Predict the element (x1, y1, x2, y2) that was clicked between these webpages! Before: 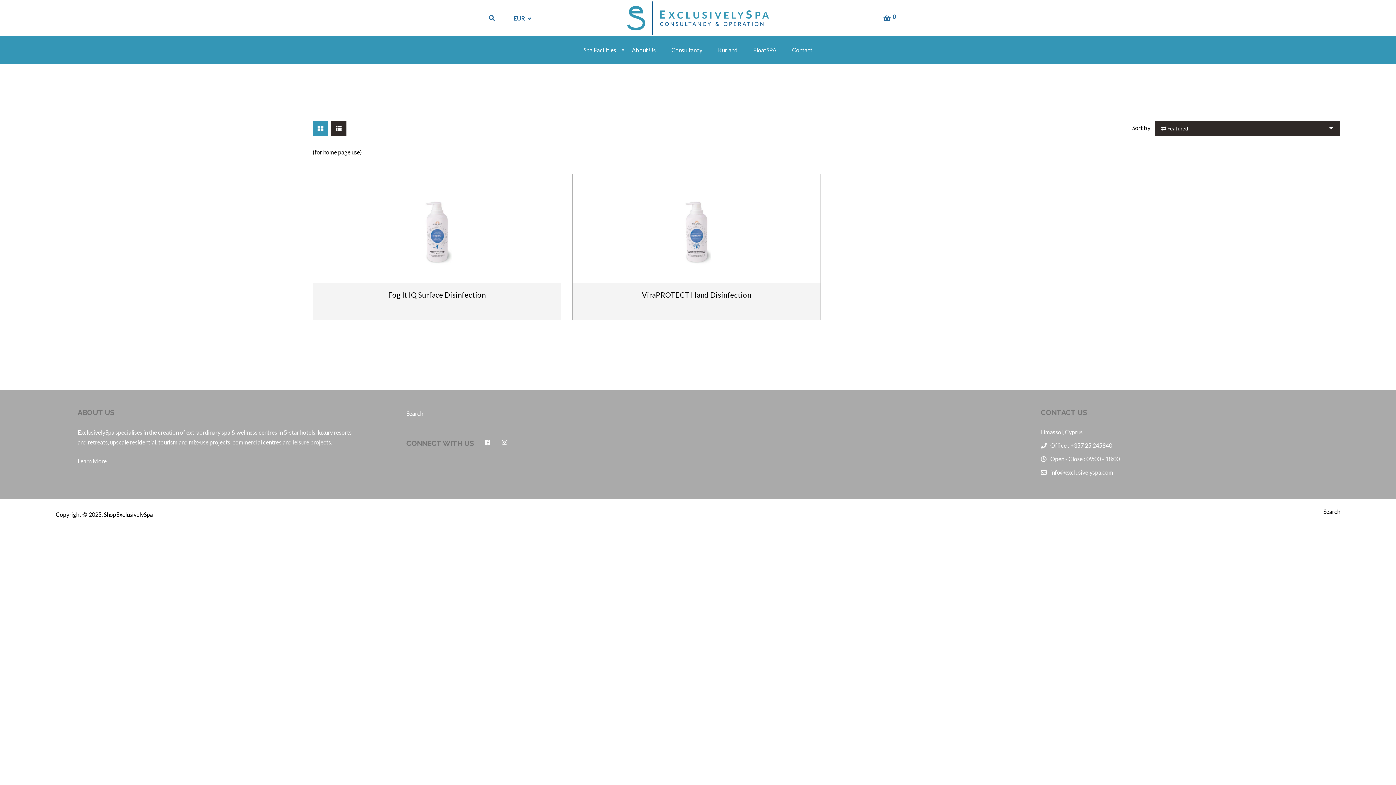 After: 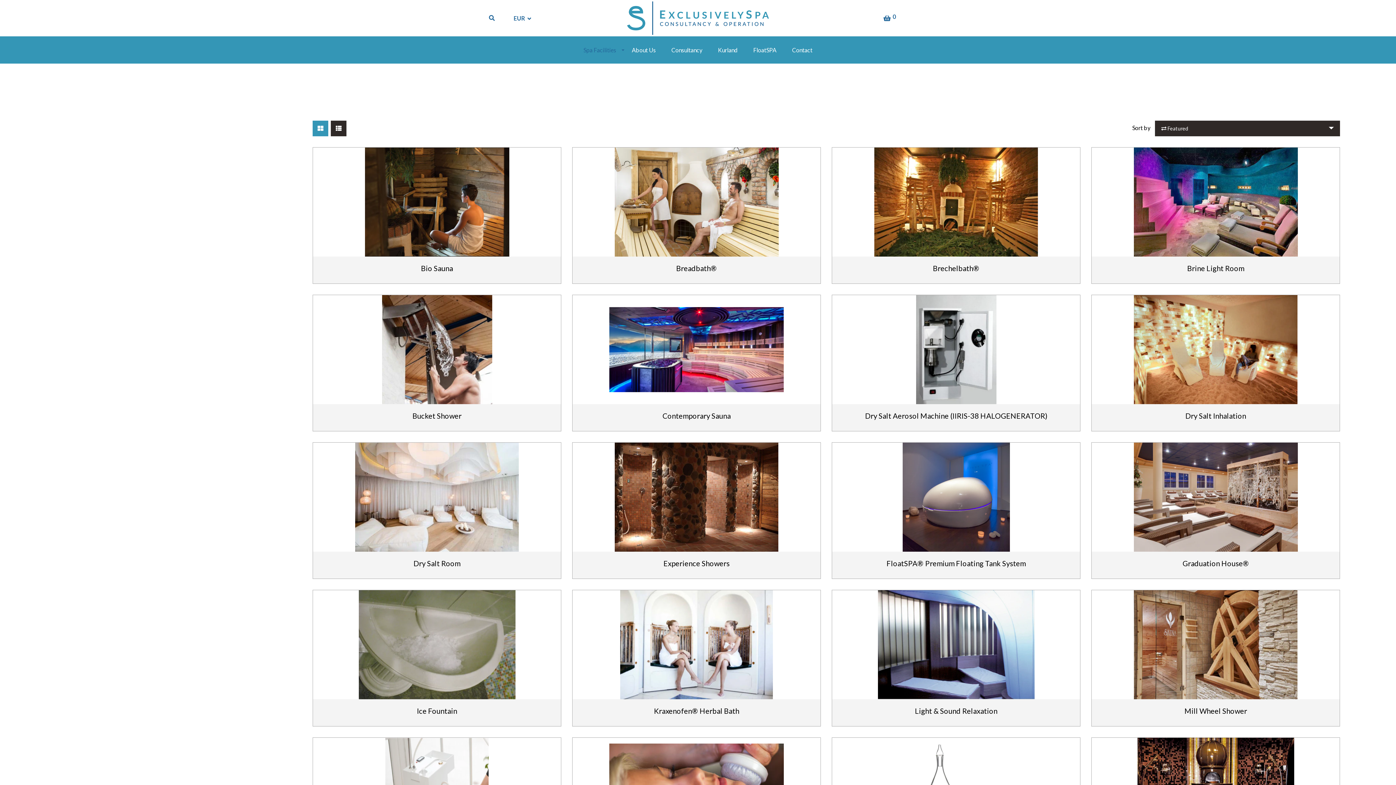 Action: bbox: (576, 36, 623, 63) label: Spa Facilities